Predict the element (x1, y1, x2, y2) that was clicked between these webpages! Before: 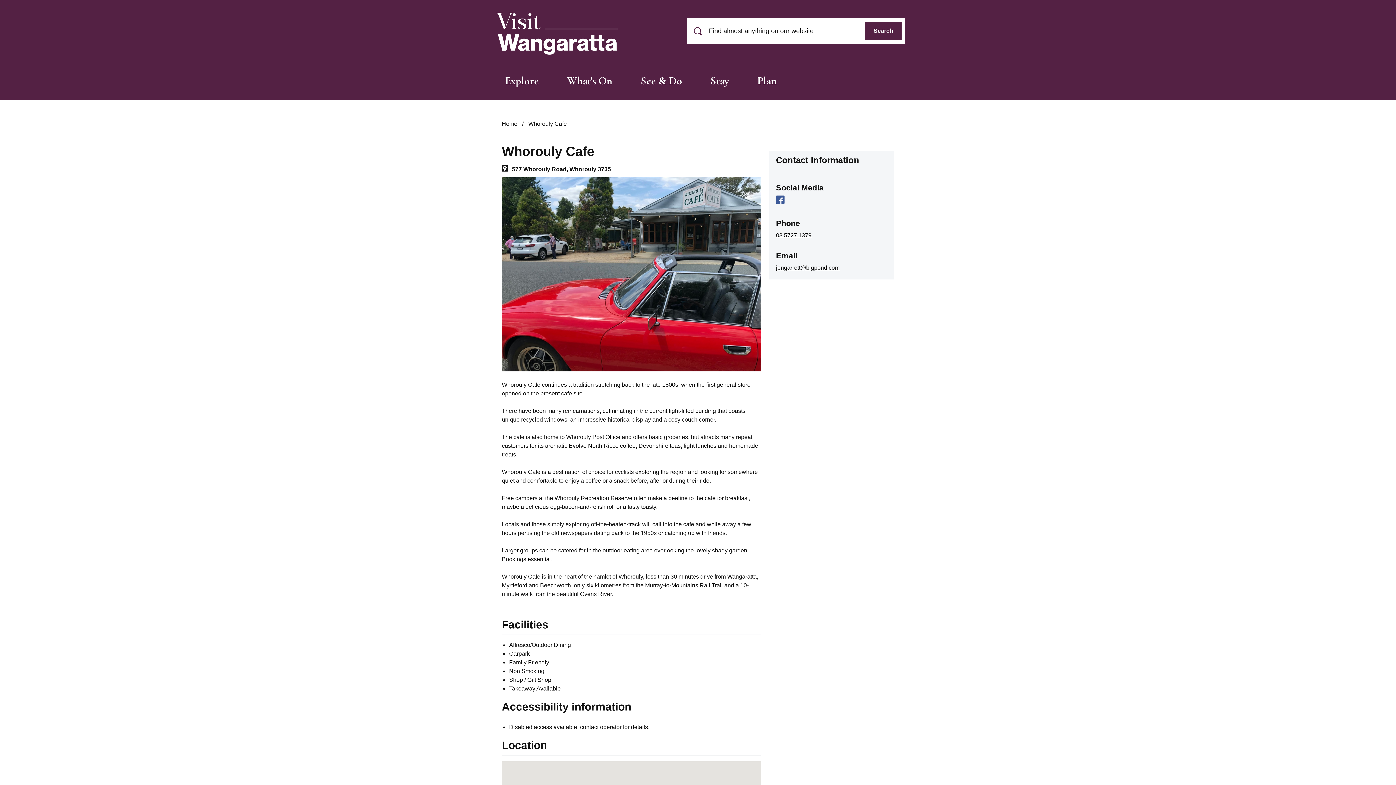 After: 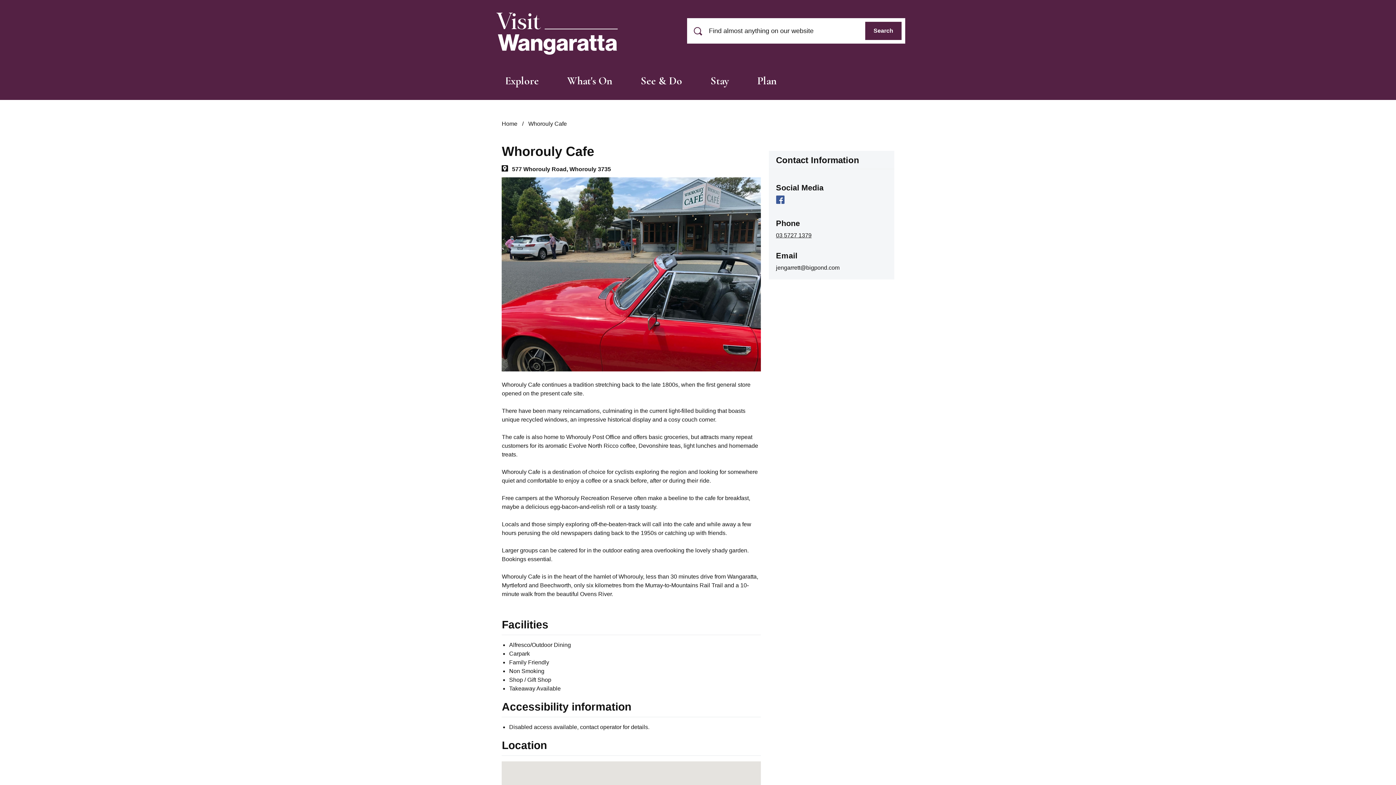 Action: label: jengarrett@bigpond.com bbox: (776, 264, 839, 270)